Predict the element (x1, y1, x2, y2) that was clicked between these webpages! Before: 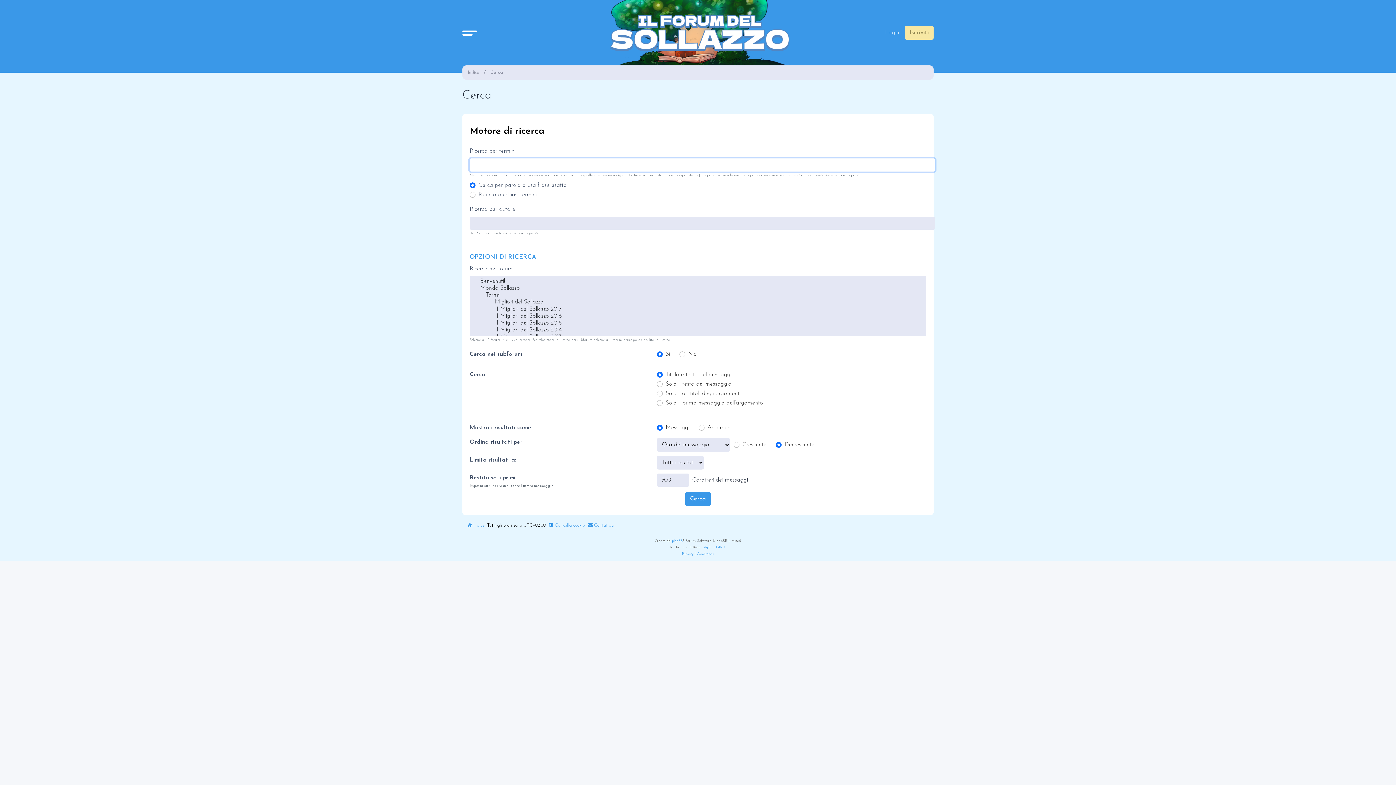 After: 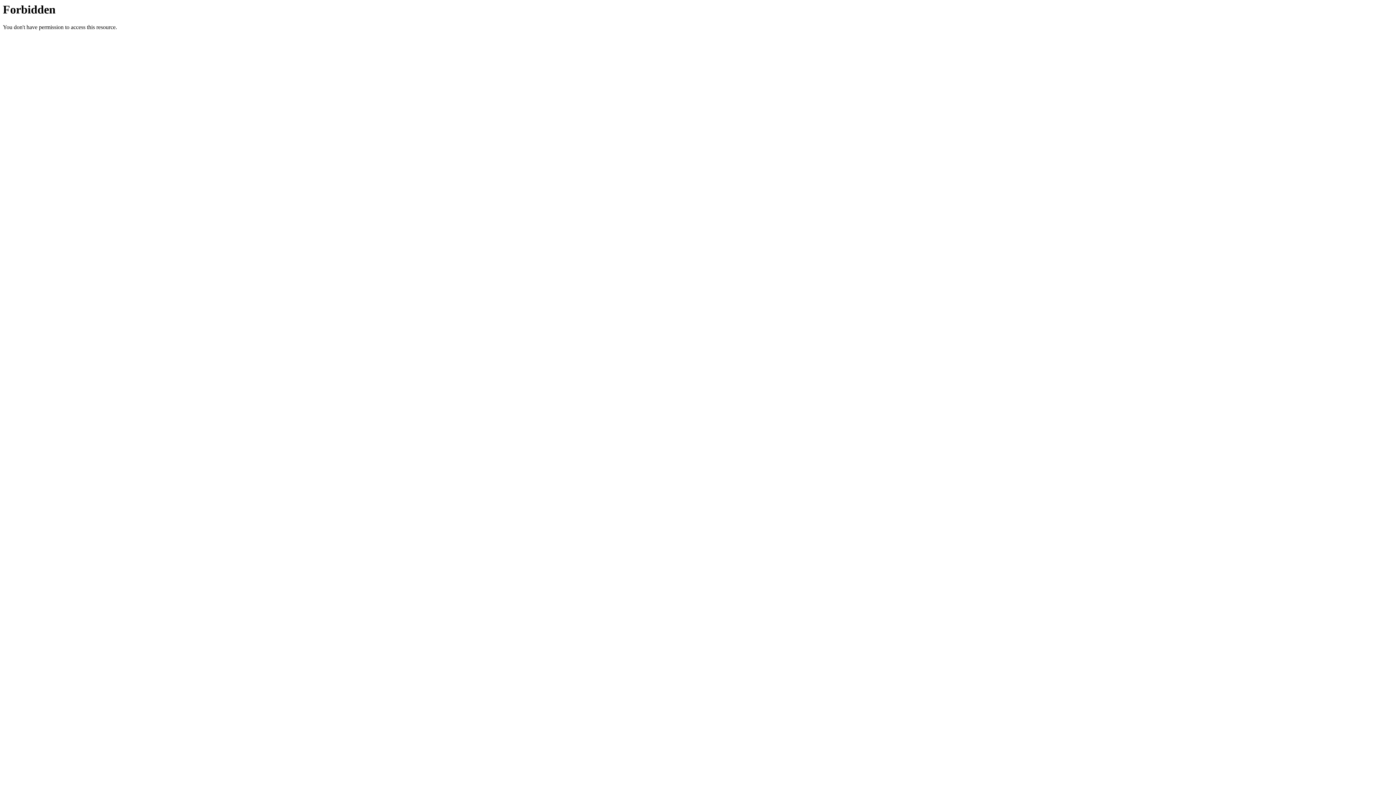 Action: bbox: (702, 544, 726, 551) label: phpBB-Italia.it